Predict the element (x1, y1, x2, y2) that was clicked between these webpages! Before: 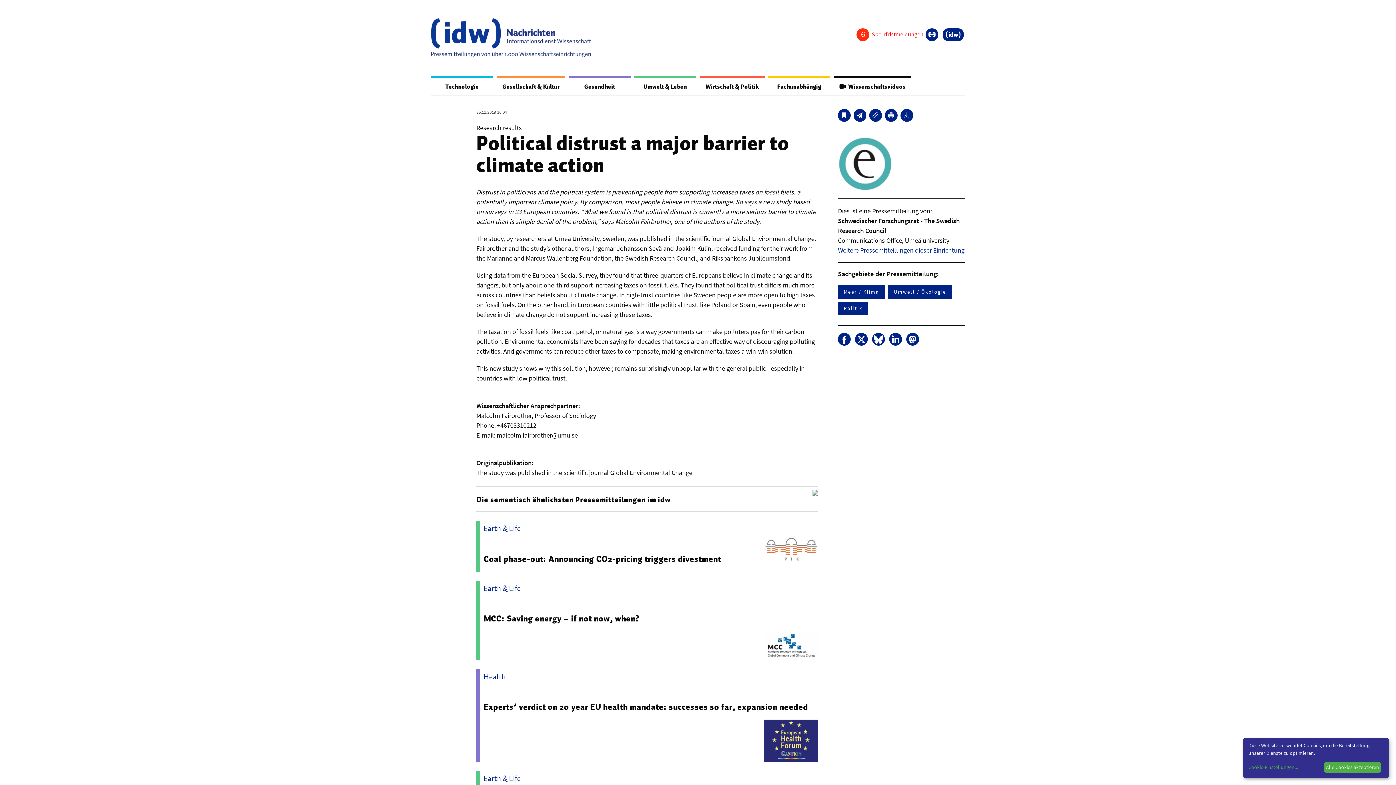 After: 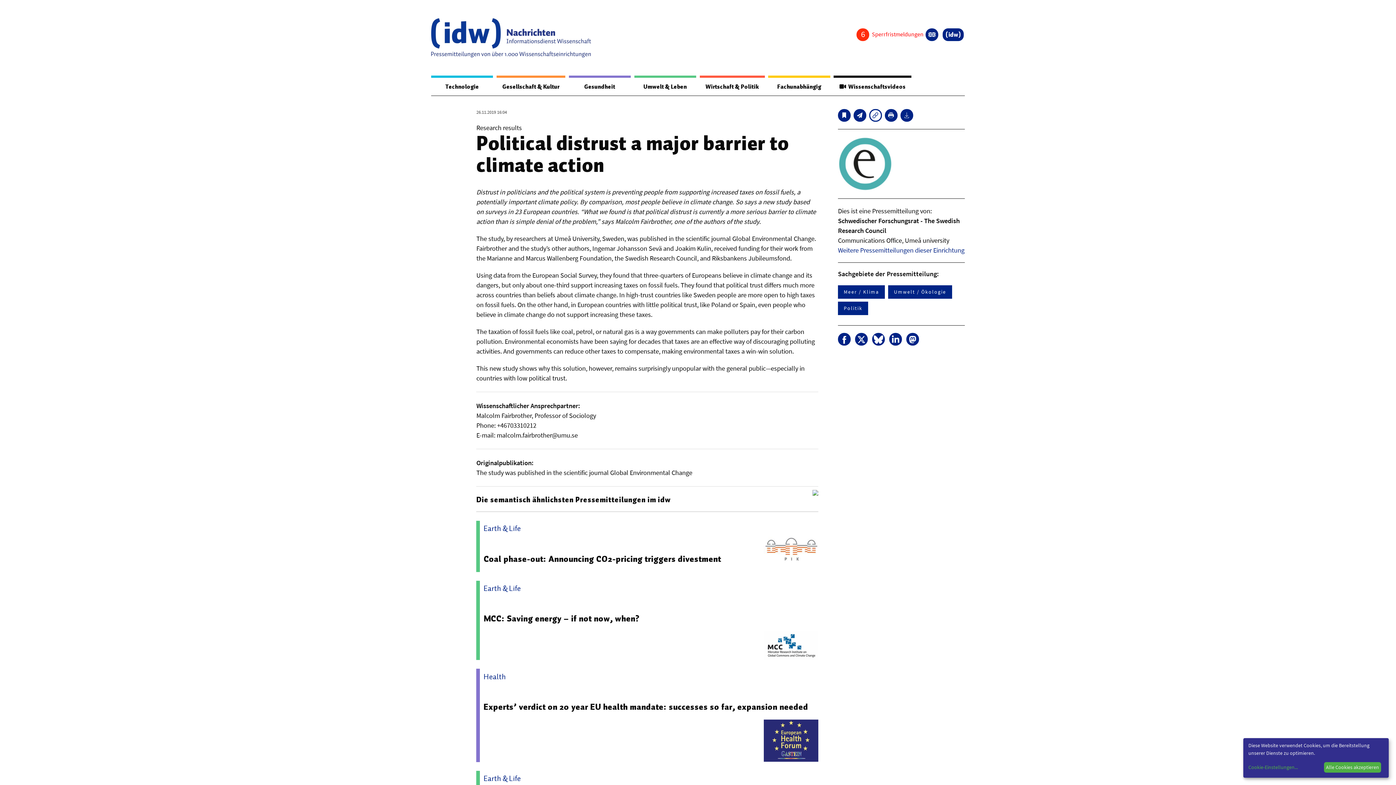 Action: bbox: (869, 109, 882, 121)